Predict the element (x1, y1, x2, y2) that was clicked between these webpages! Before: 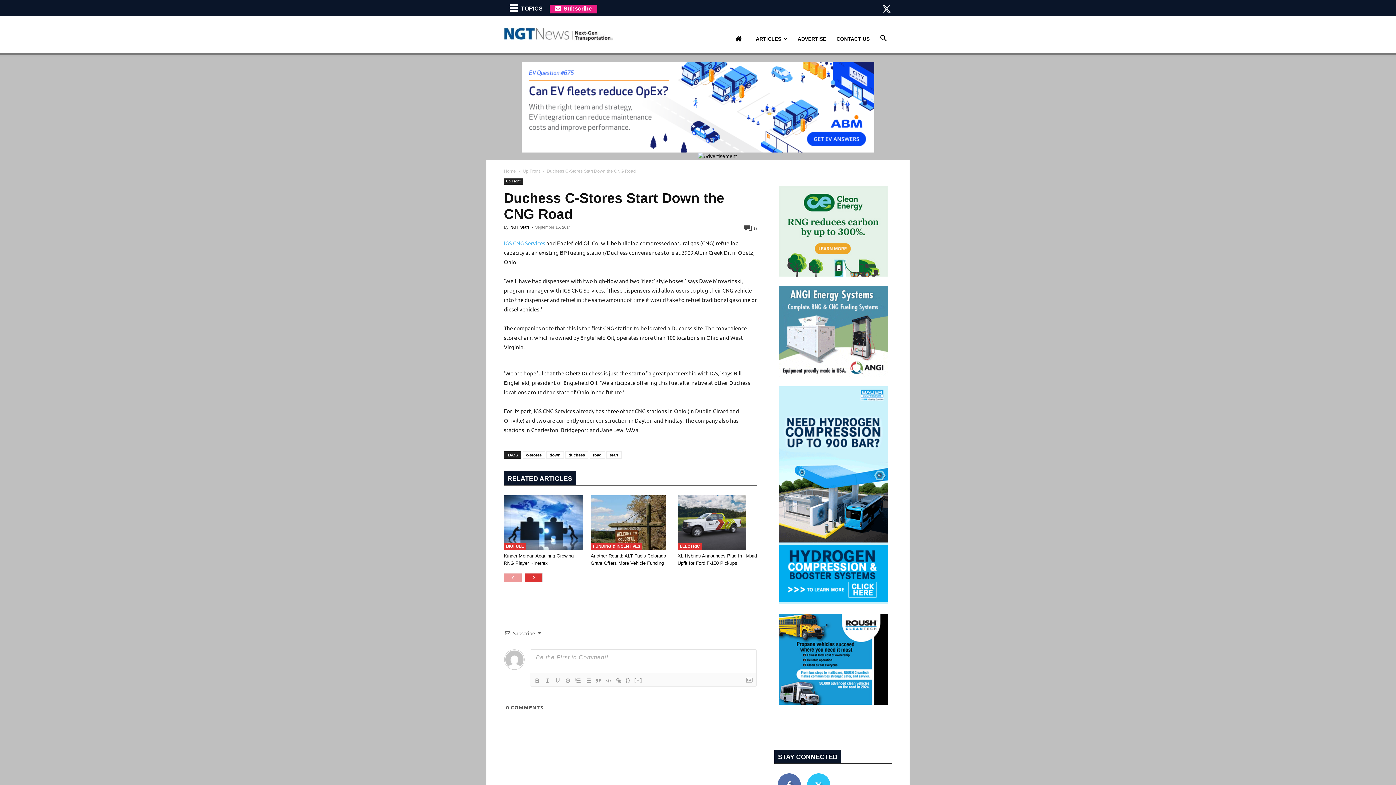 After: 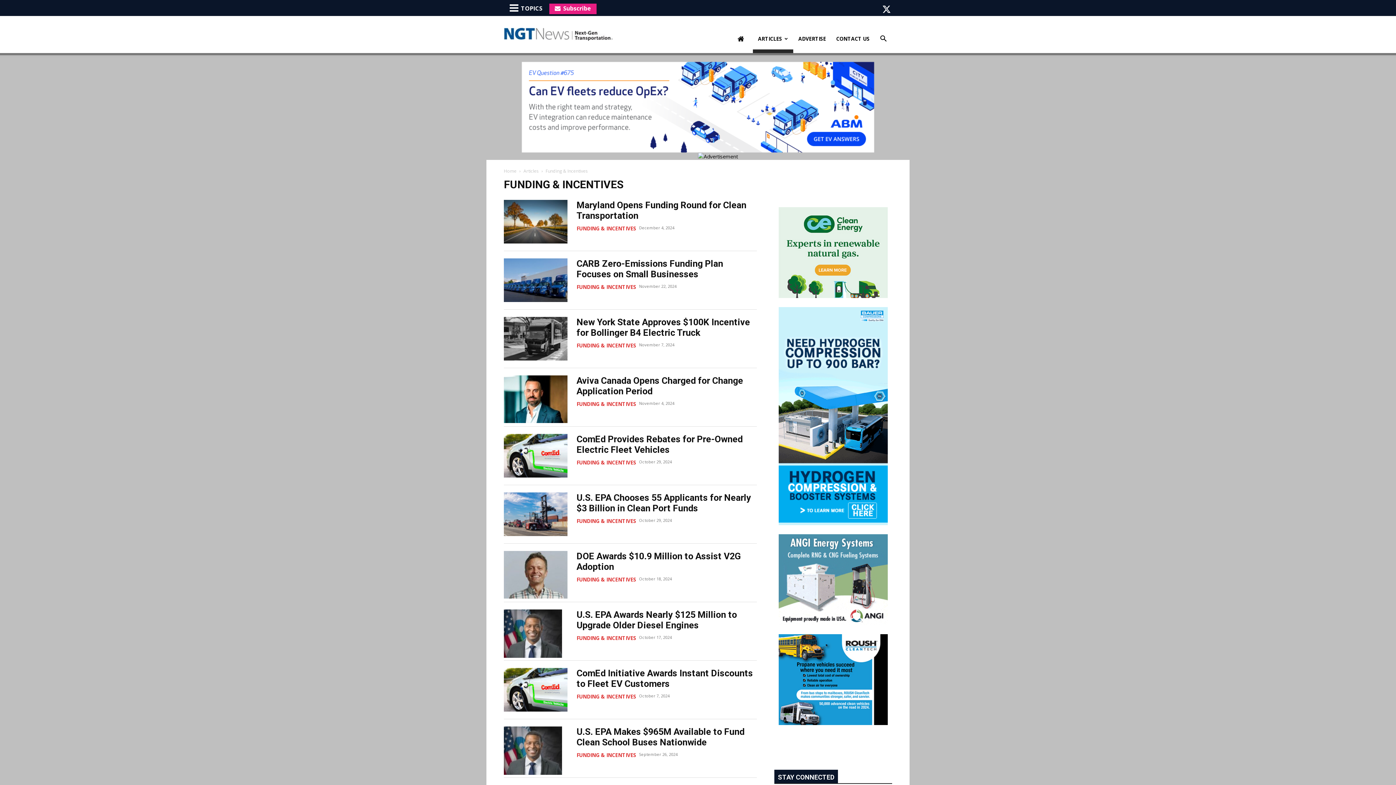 Action: bbox: (590, 543, 642, 550) label: FUNDING & INCENTIVES